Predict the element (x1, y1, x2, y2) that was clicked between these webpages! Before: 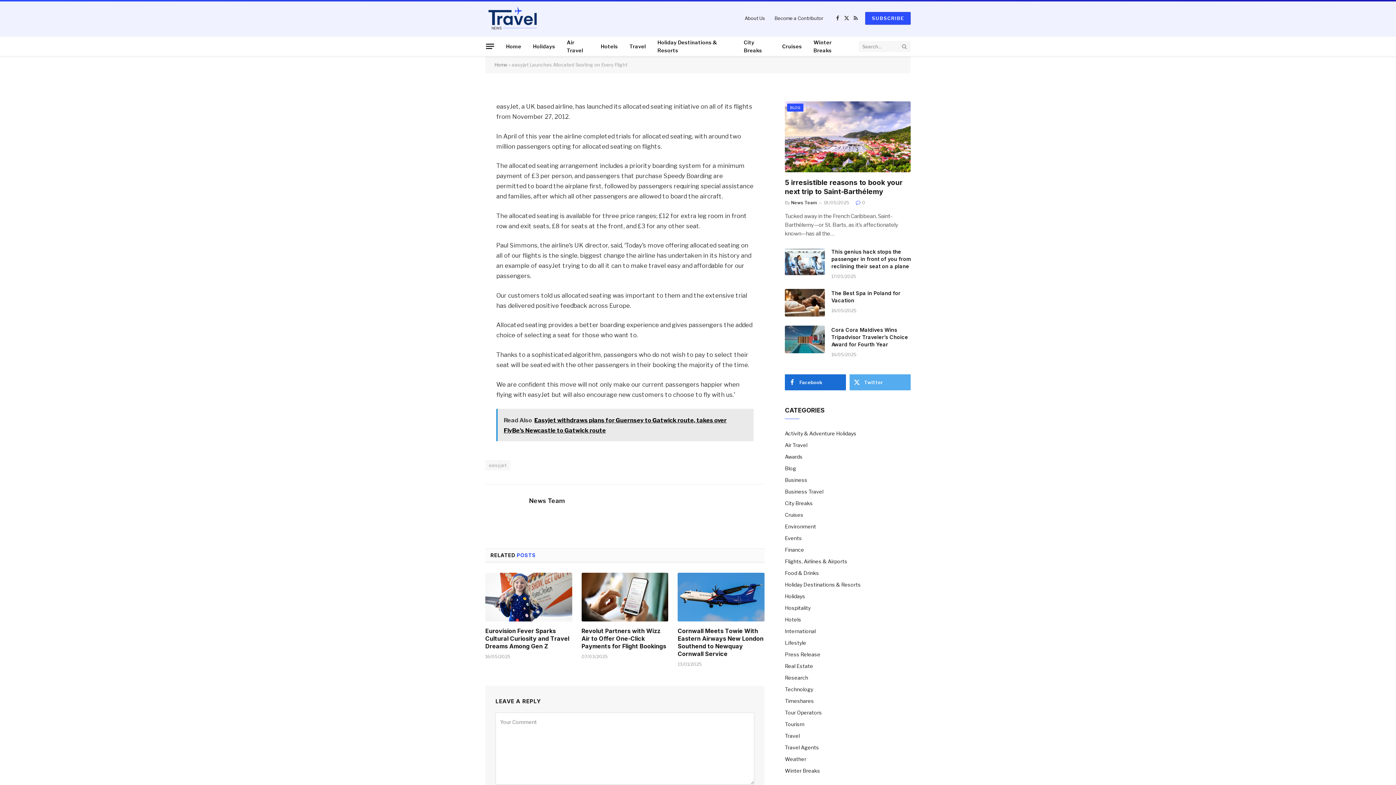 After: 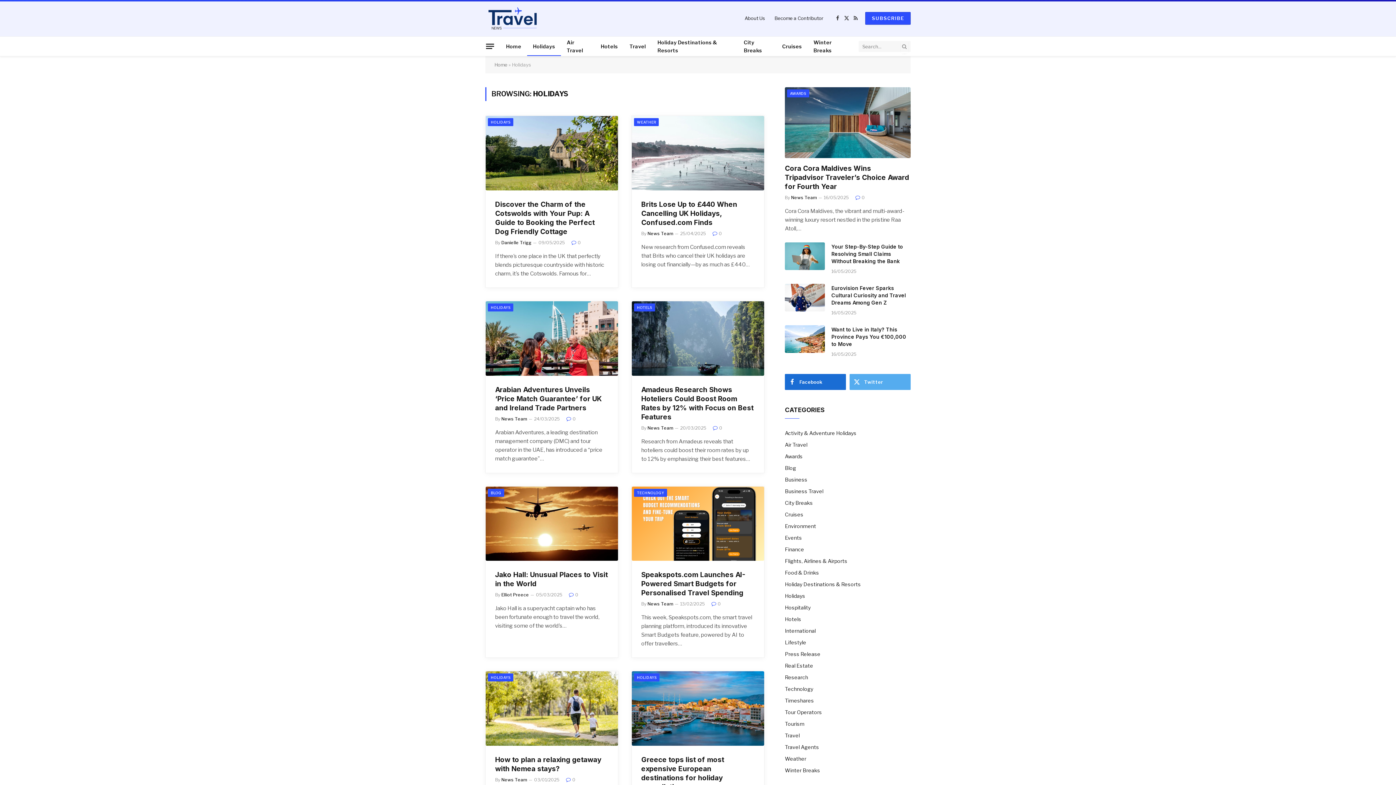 Action: bbox: (527, 36, 561, 56) label: Holidays